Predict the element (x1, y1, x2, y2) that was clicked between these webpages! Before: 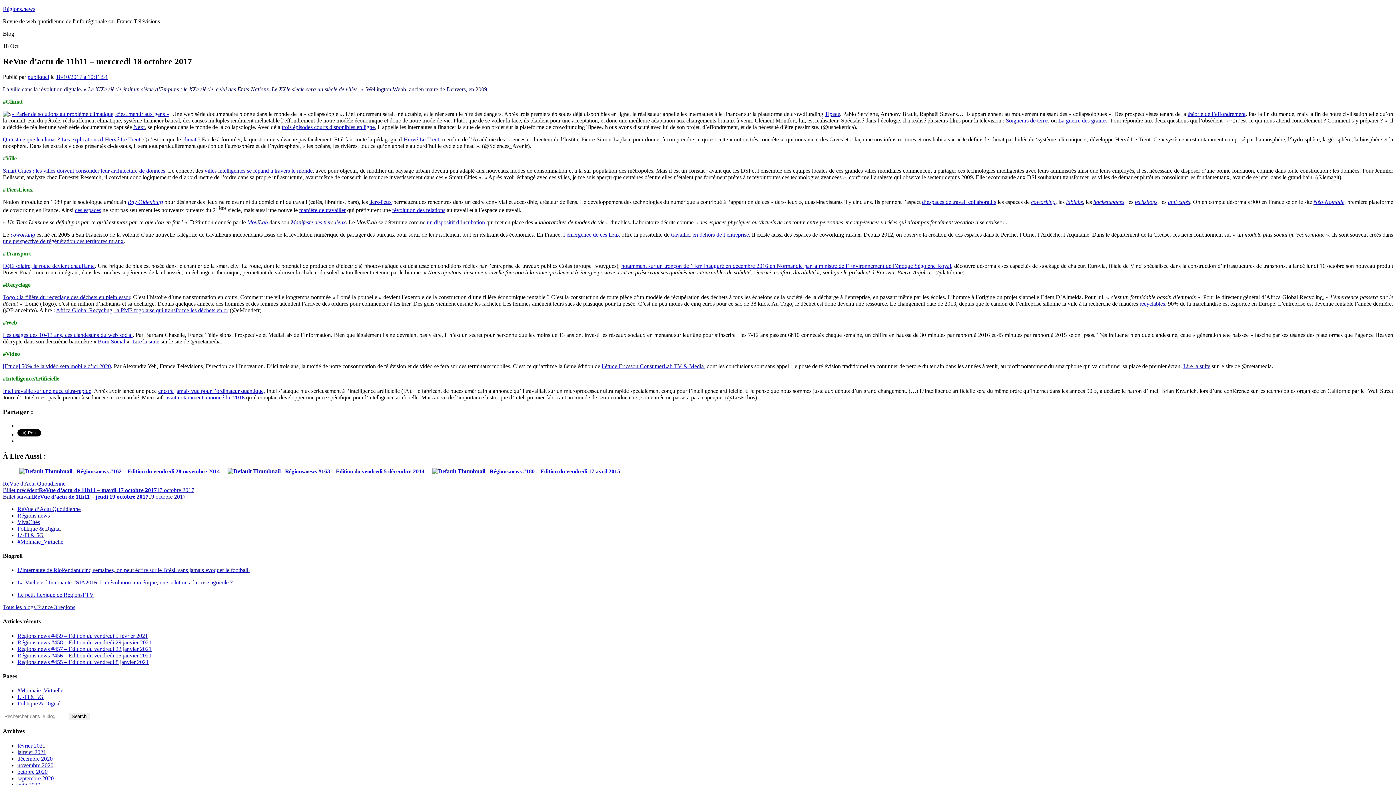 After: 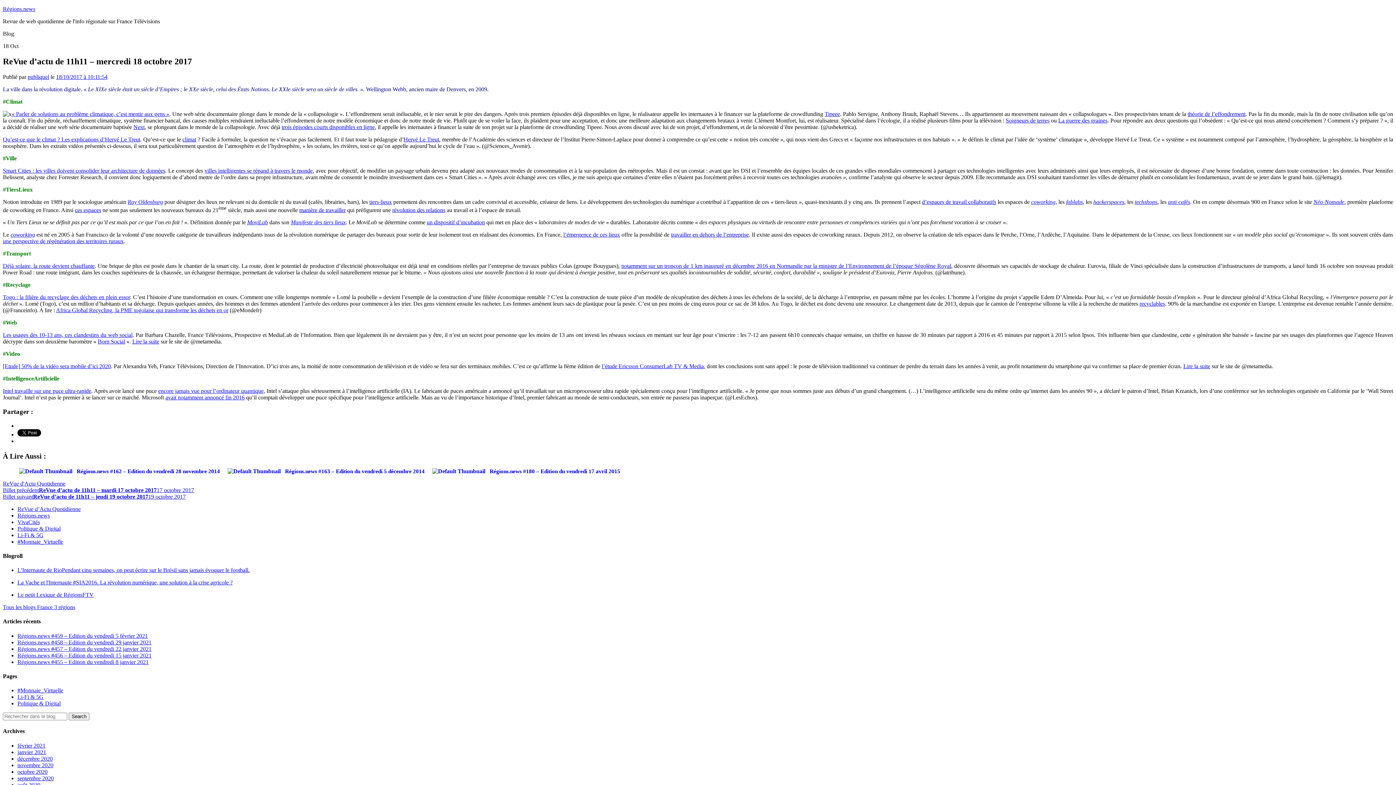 Action: bbox: (17, 579, 232, 585) label: La Vache et l'Internaute #SIA2016. La révolution numérique, une solution à la crise agricole ?